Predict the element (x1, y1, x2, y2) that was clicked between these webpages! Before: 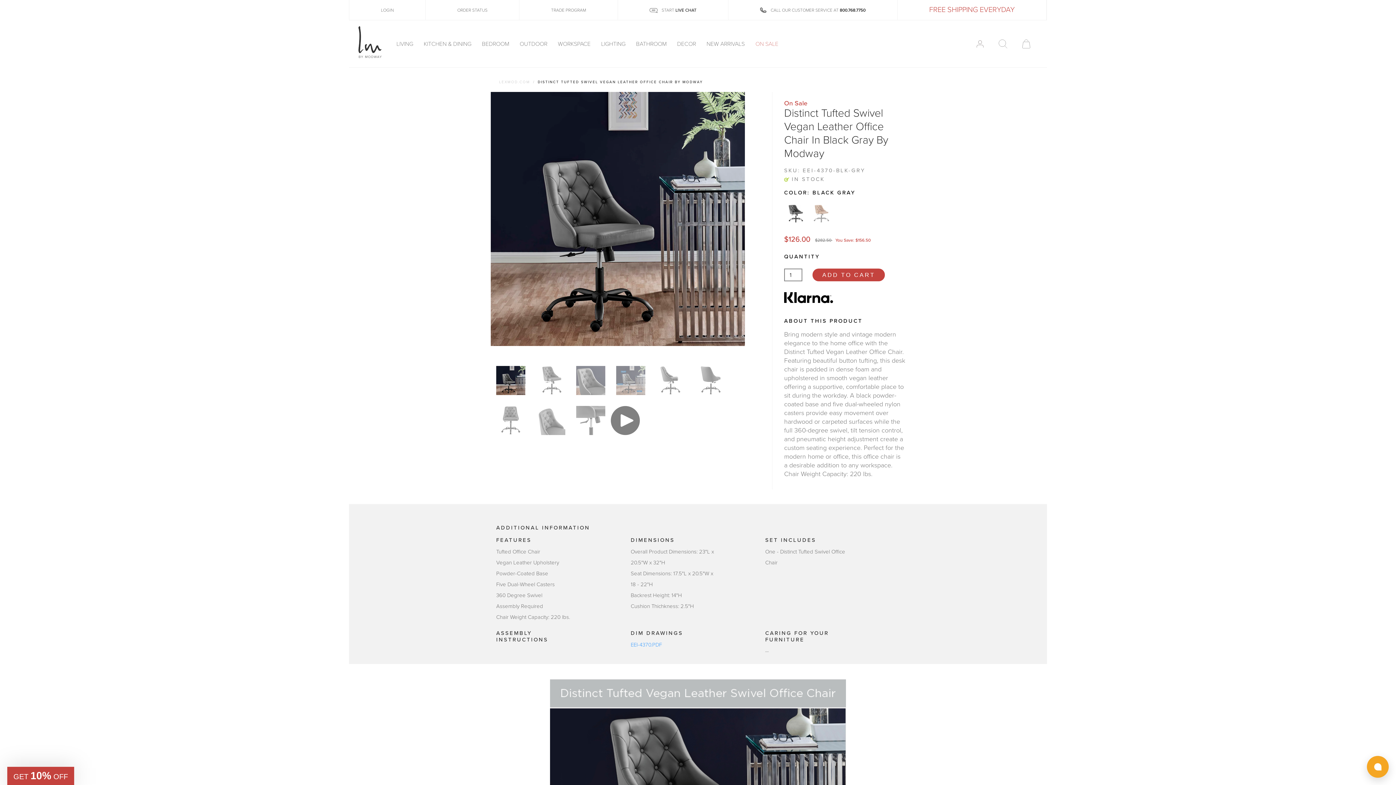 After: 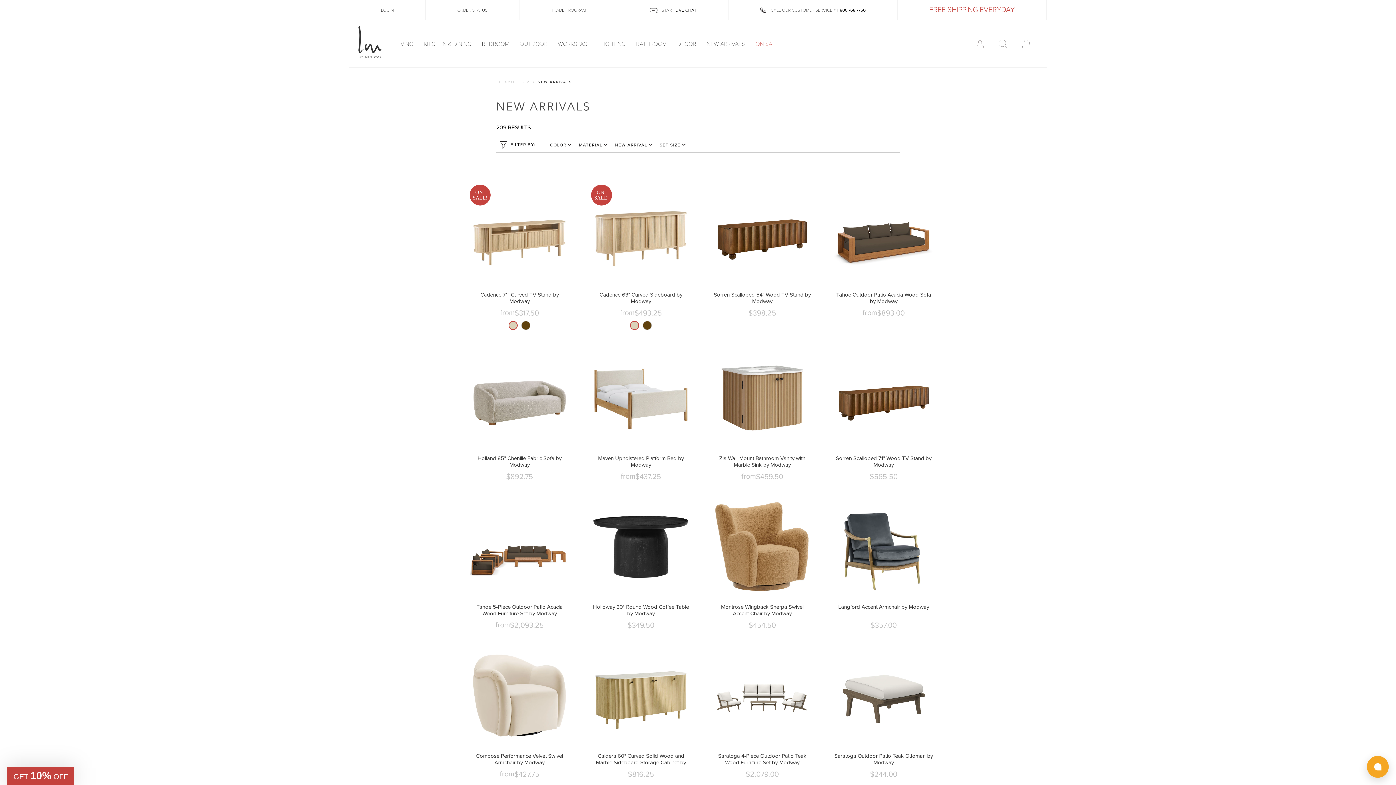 Action: bbox: (706, 40, 744, 47) label: NEW ARRIVALS